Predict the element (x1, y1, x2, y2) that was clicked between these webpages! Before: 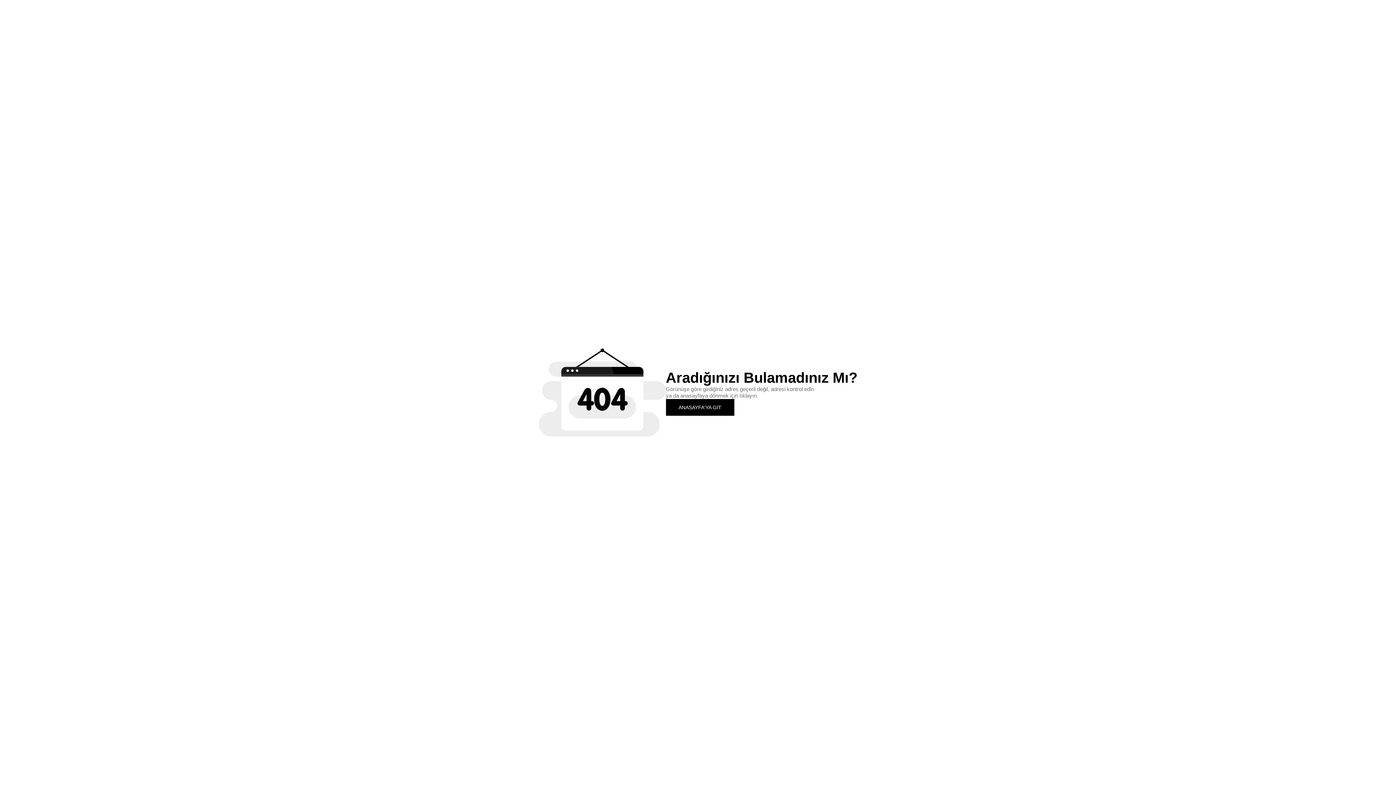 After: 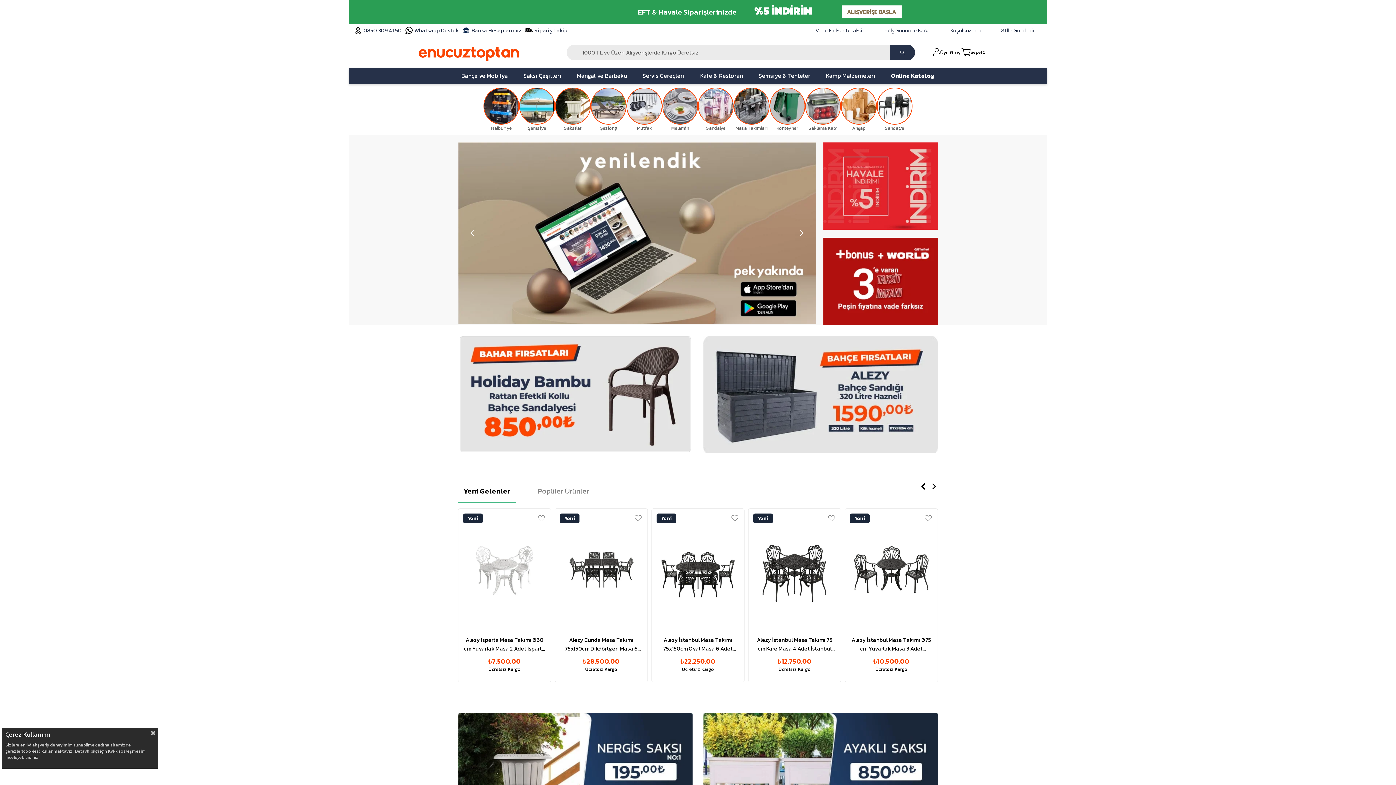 Action: bbox: (666, 399, 734, 415) label: ANASAYFA'YA GİT